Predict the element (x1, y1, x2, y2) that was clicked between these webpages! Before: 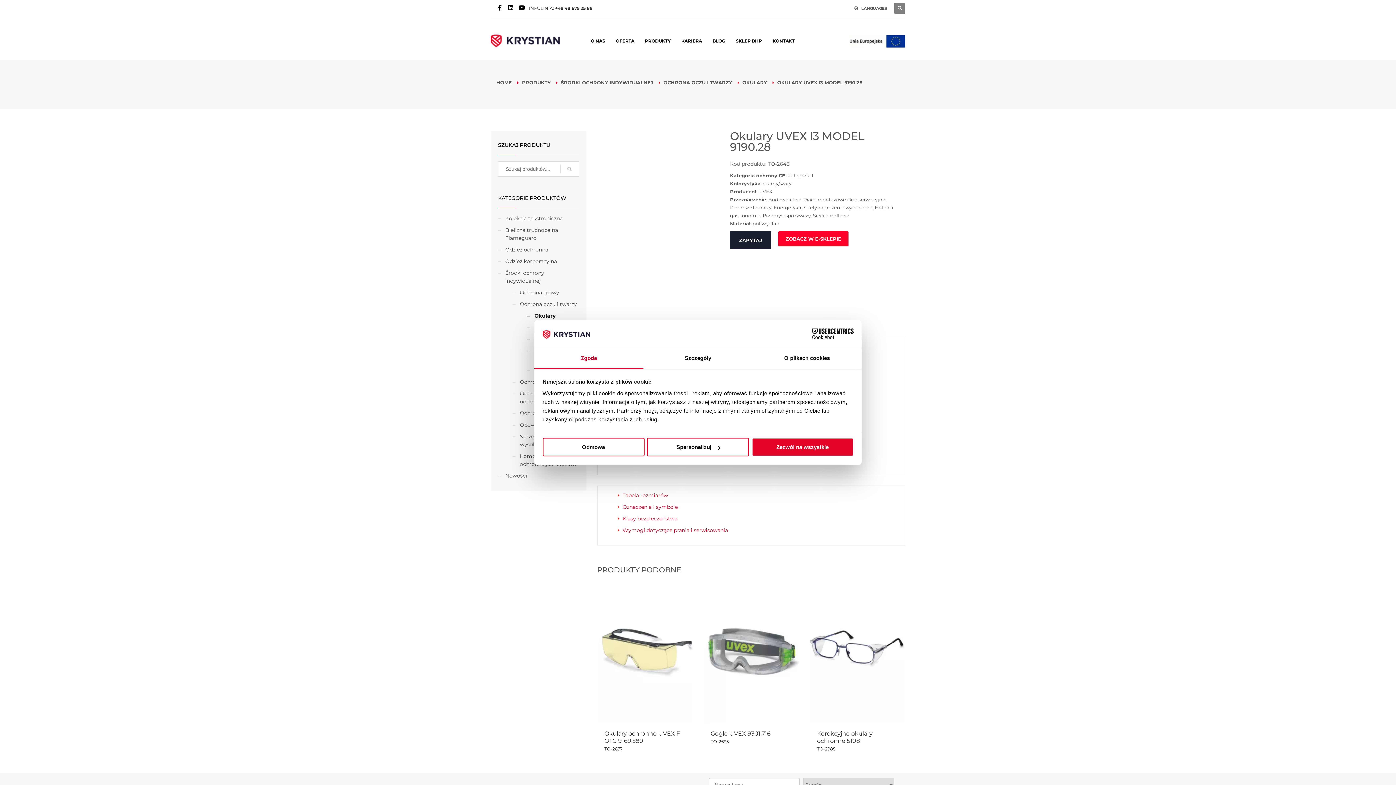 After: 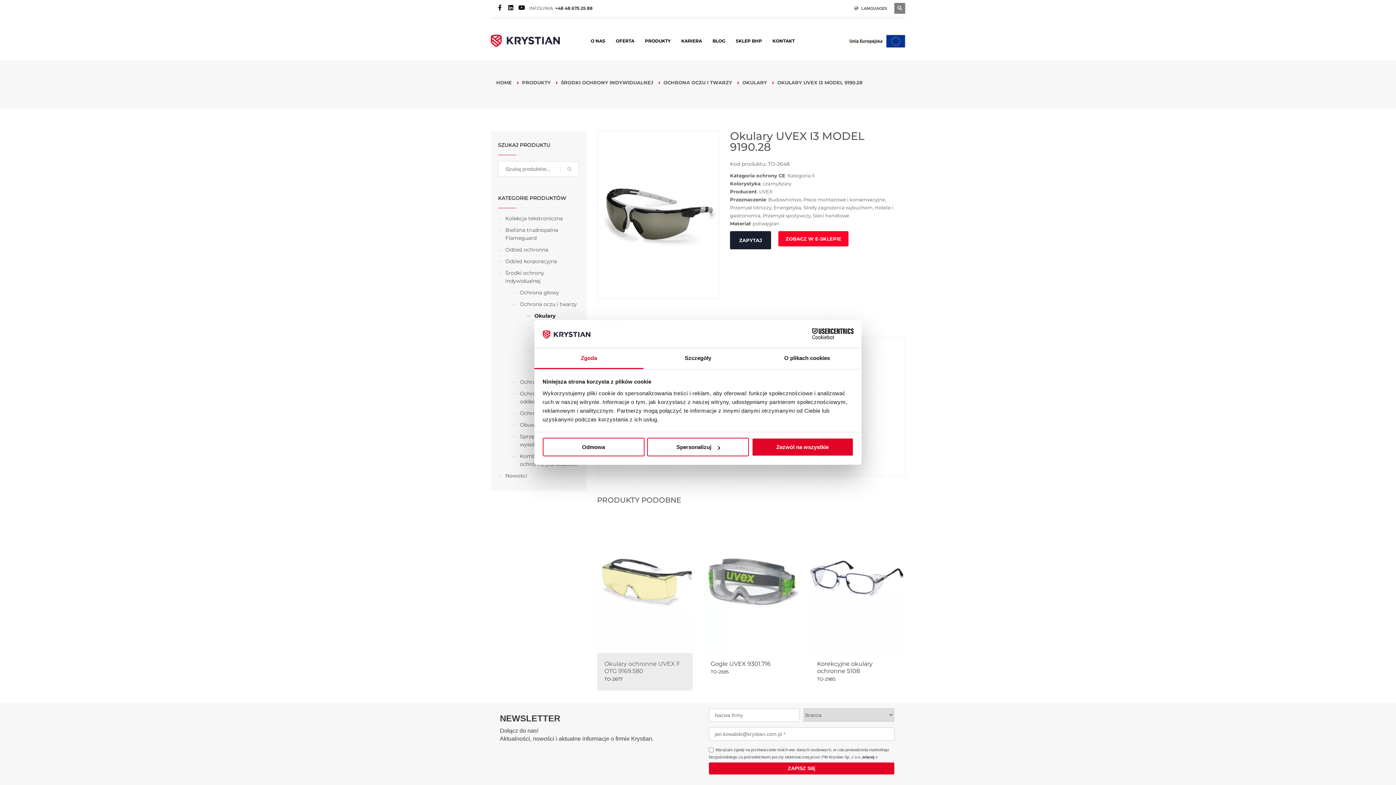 Action: bbox: (622, 527, 728, 533) label: Wymogi dotyczące prania i serwisowania